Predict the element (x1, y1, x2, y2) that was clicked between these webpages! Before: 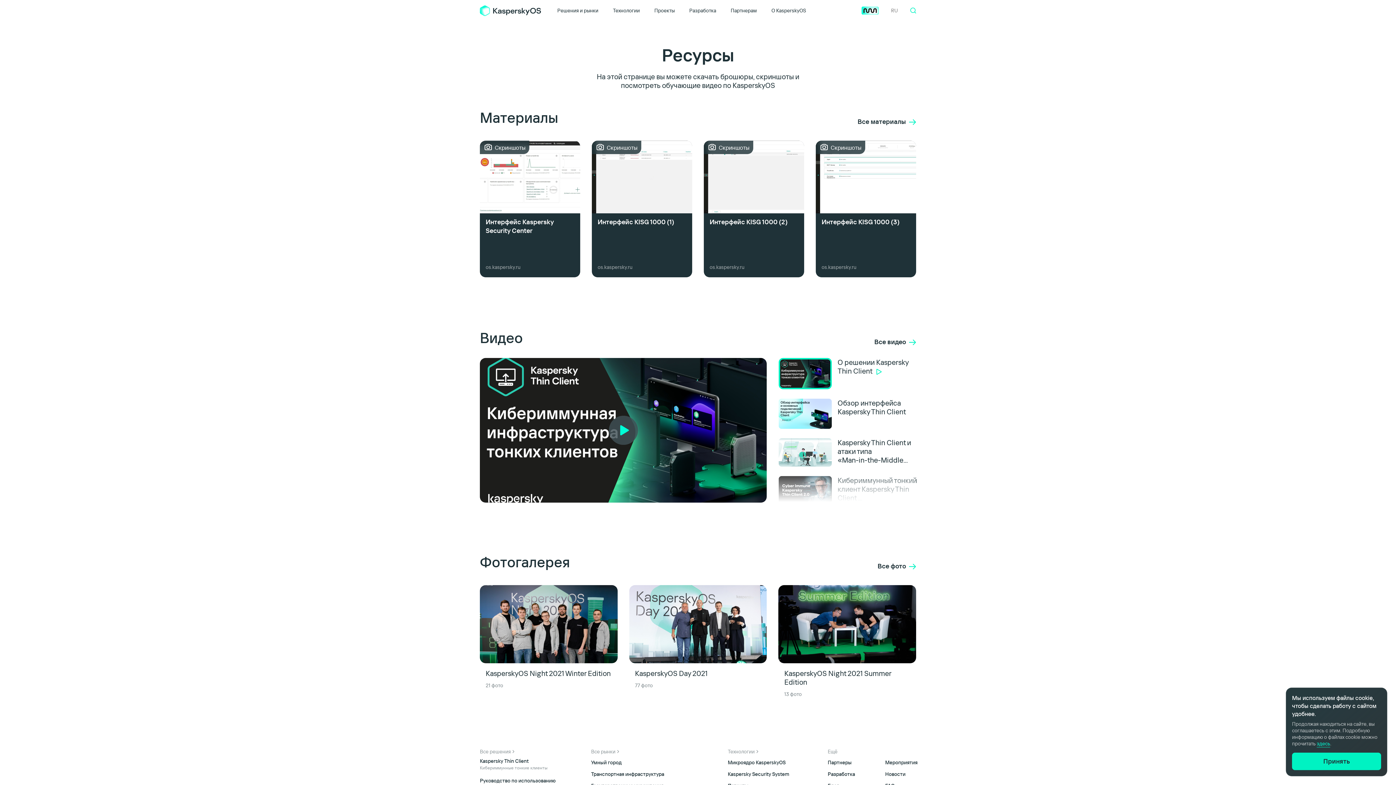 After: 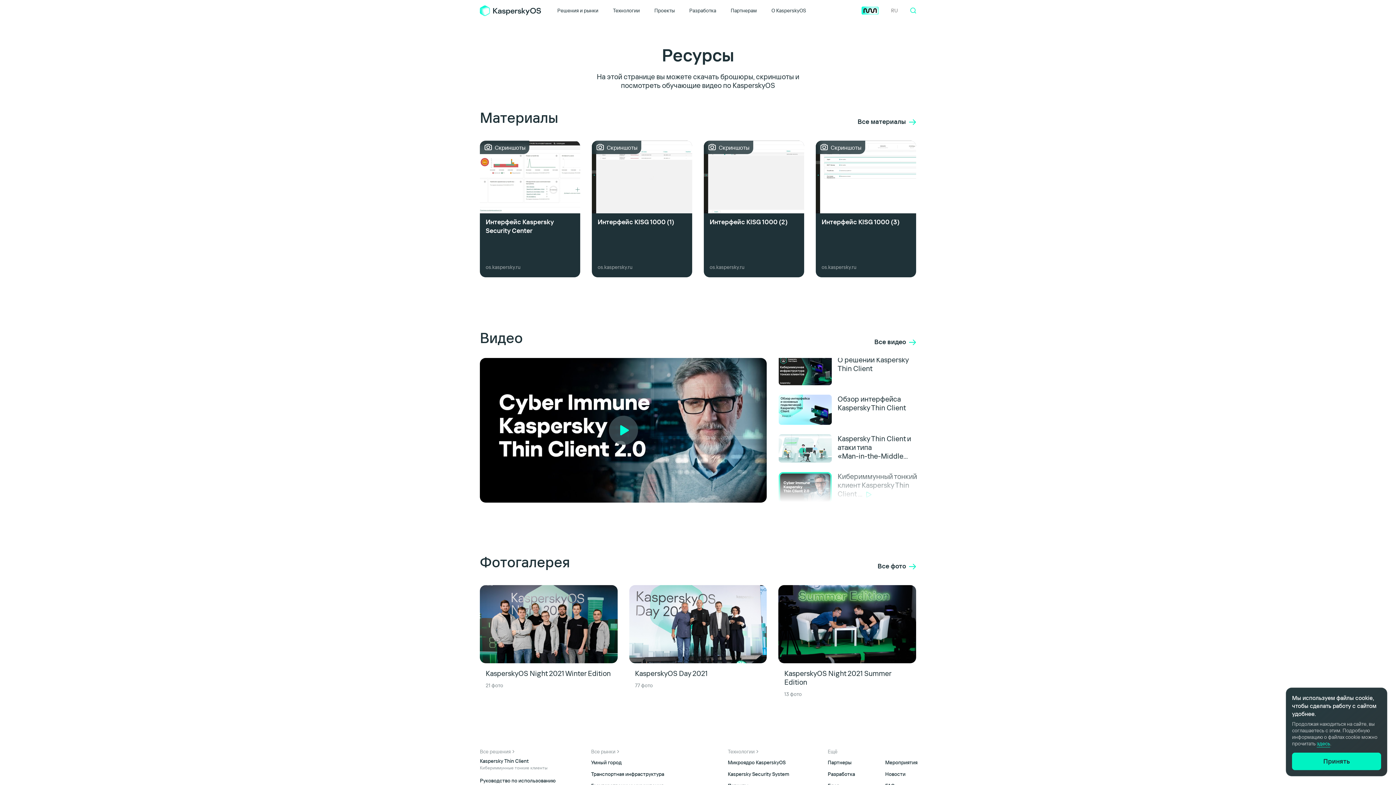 Action: bbox: (778, 476, 918, 506) label: Кибериммунный тонкий клиент Kaspersky Thin Client ...